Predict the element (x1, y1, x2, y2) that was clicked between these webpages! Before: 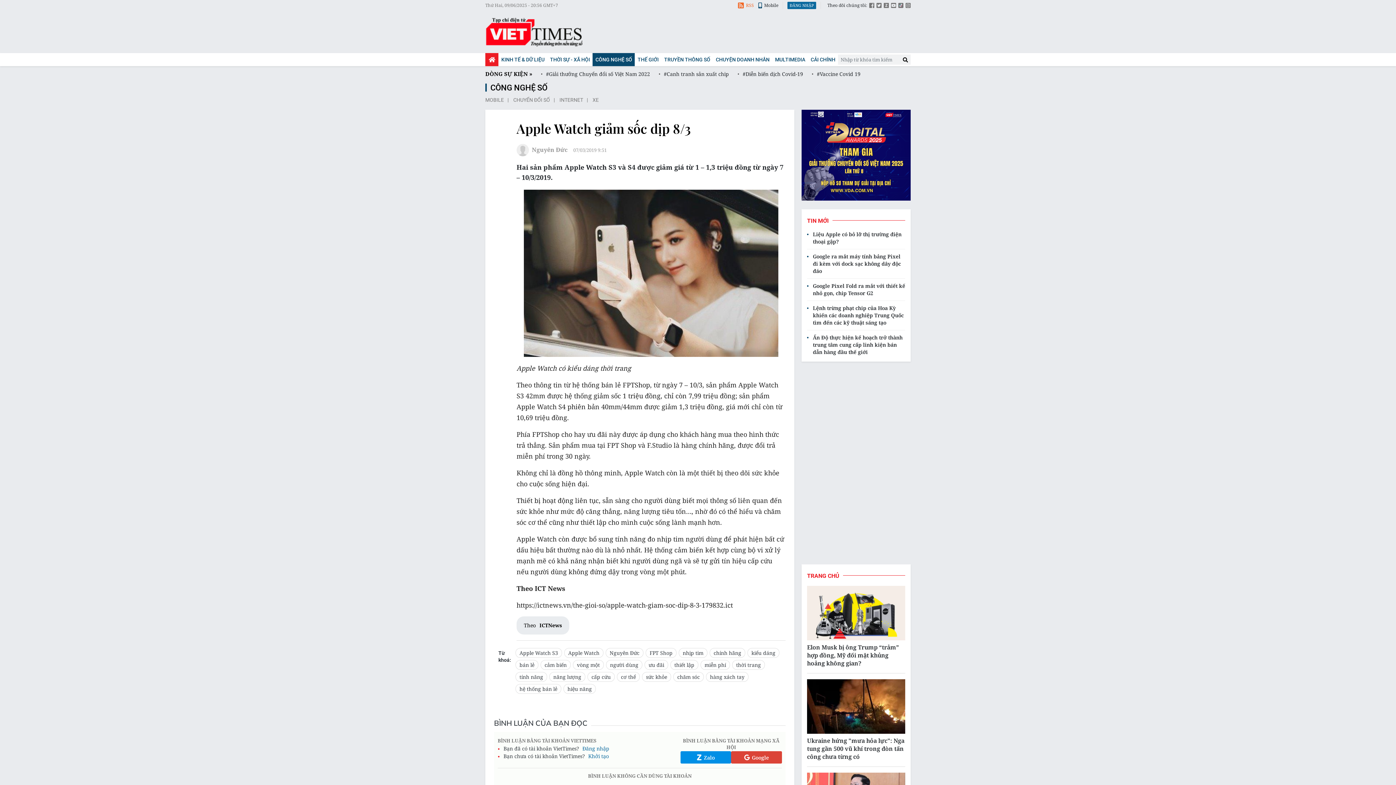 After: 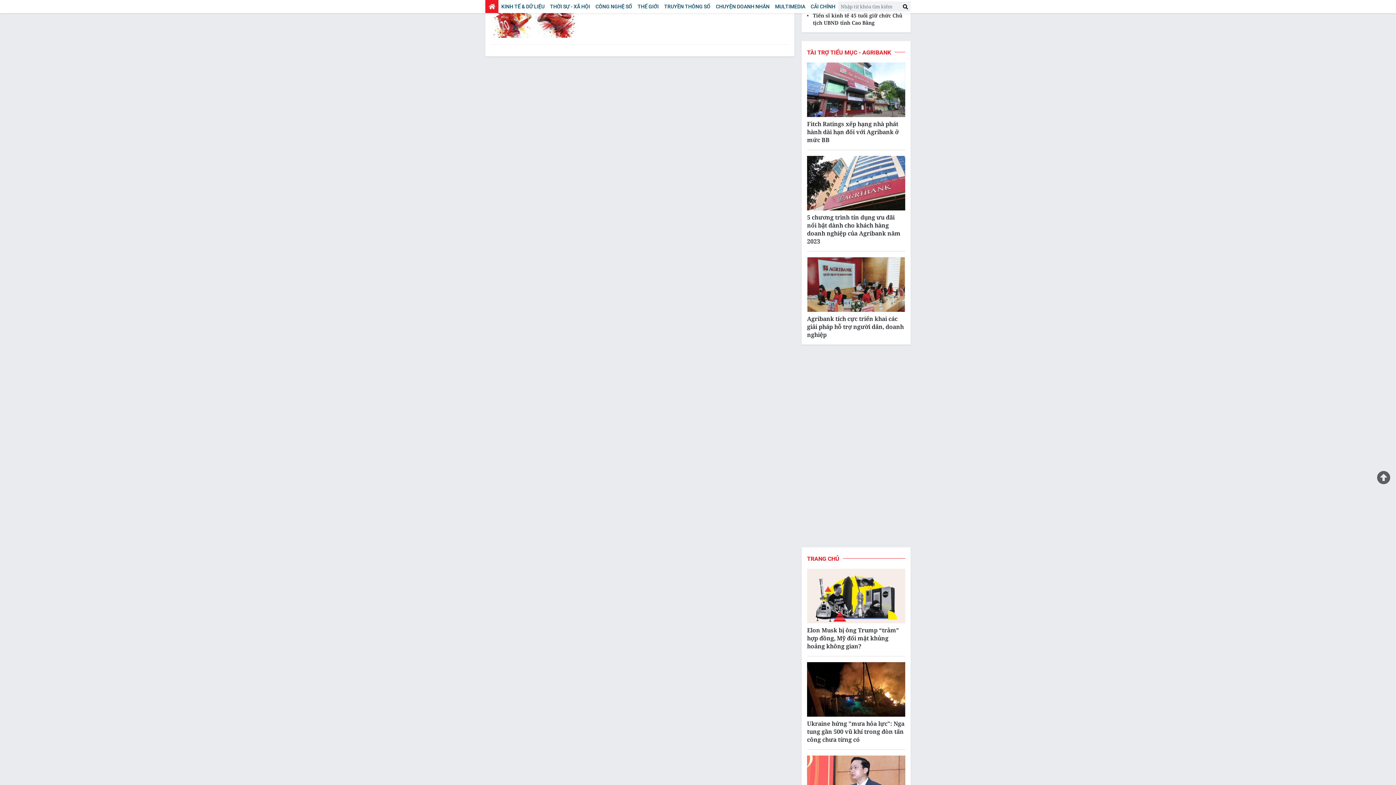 Action: bbox: (573, 660, 604, 670) label: vòng một